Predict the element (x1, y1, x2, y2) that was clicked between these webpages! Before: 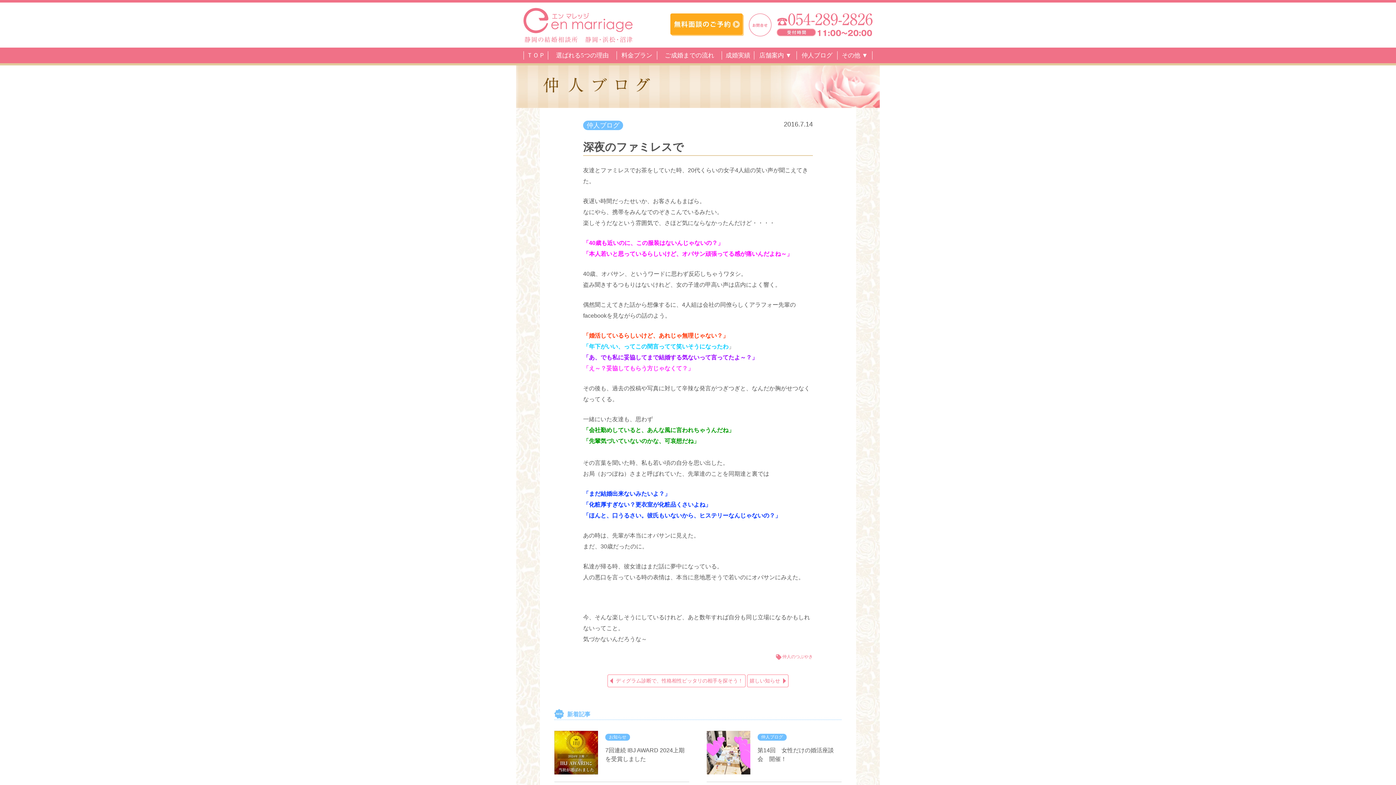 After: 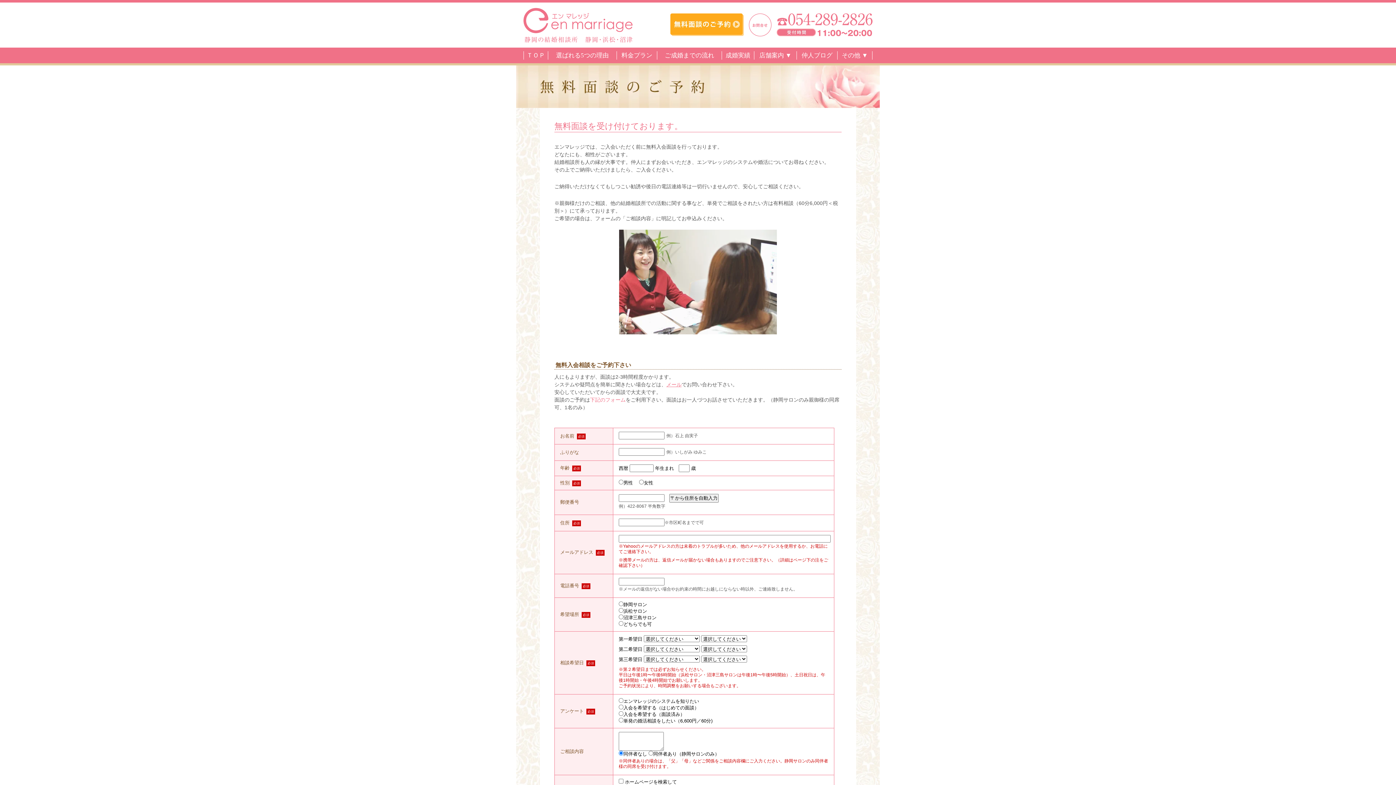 Action: bbox: (670, 29, 744, 35)